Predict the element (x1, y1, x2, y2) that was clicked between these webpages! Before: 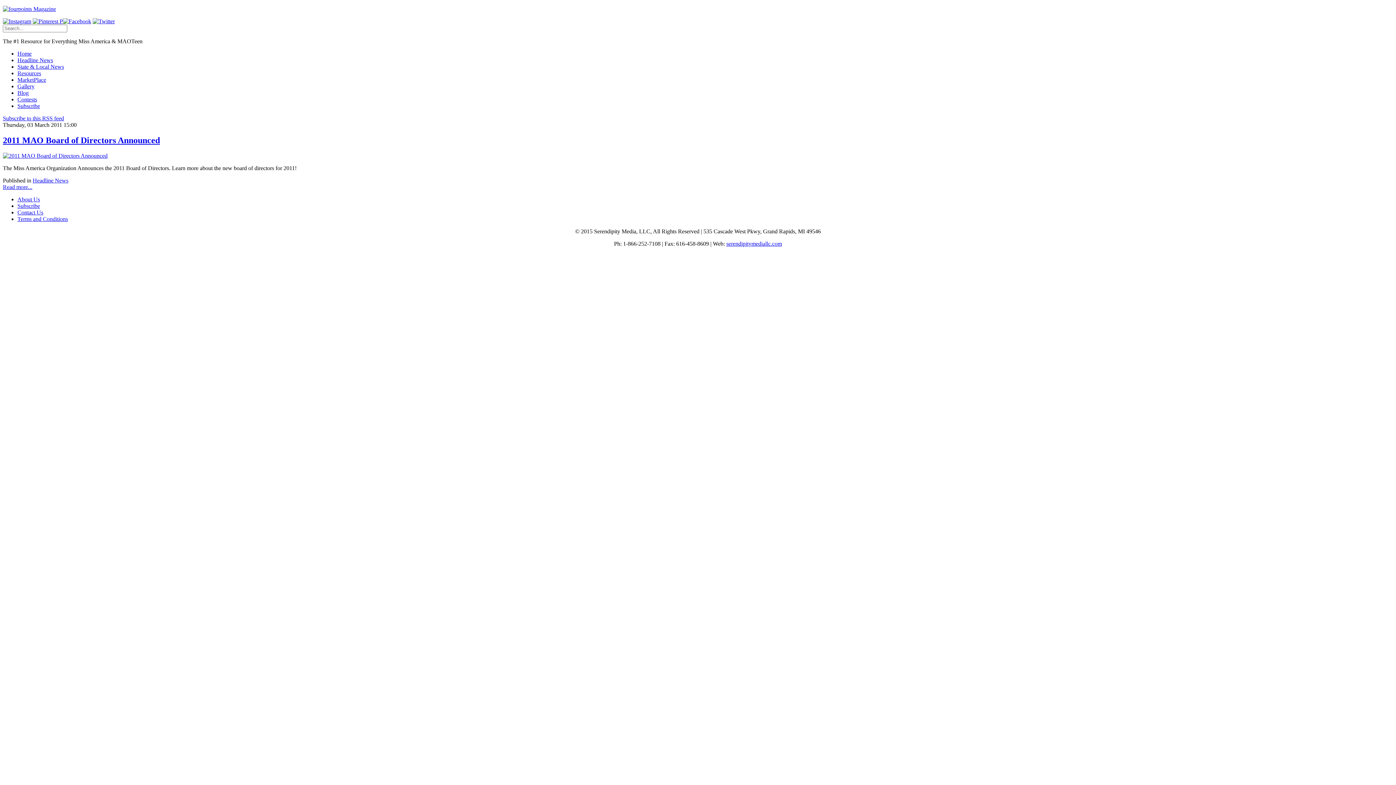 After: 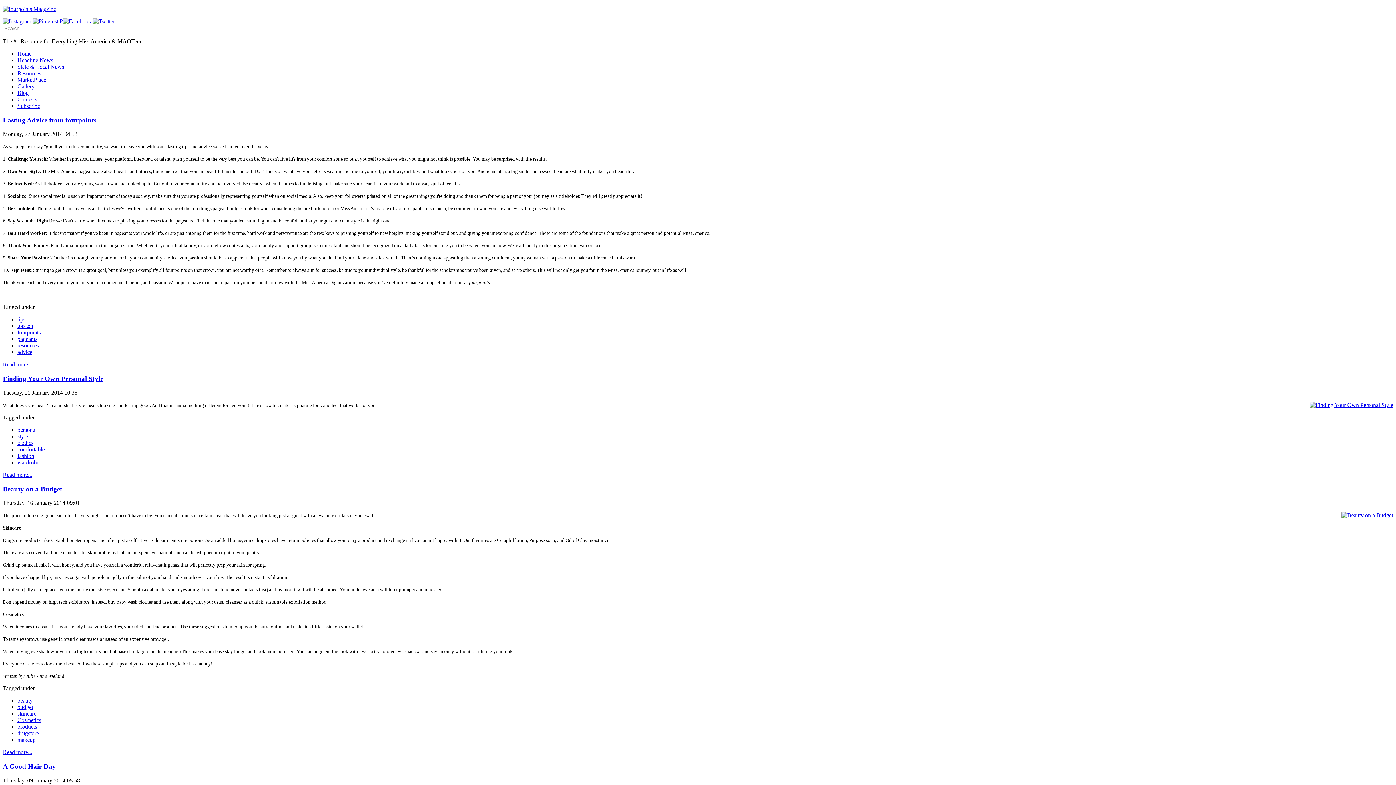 Action: bbox: (17, 70, 41, 76) label: Resources